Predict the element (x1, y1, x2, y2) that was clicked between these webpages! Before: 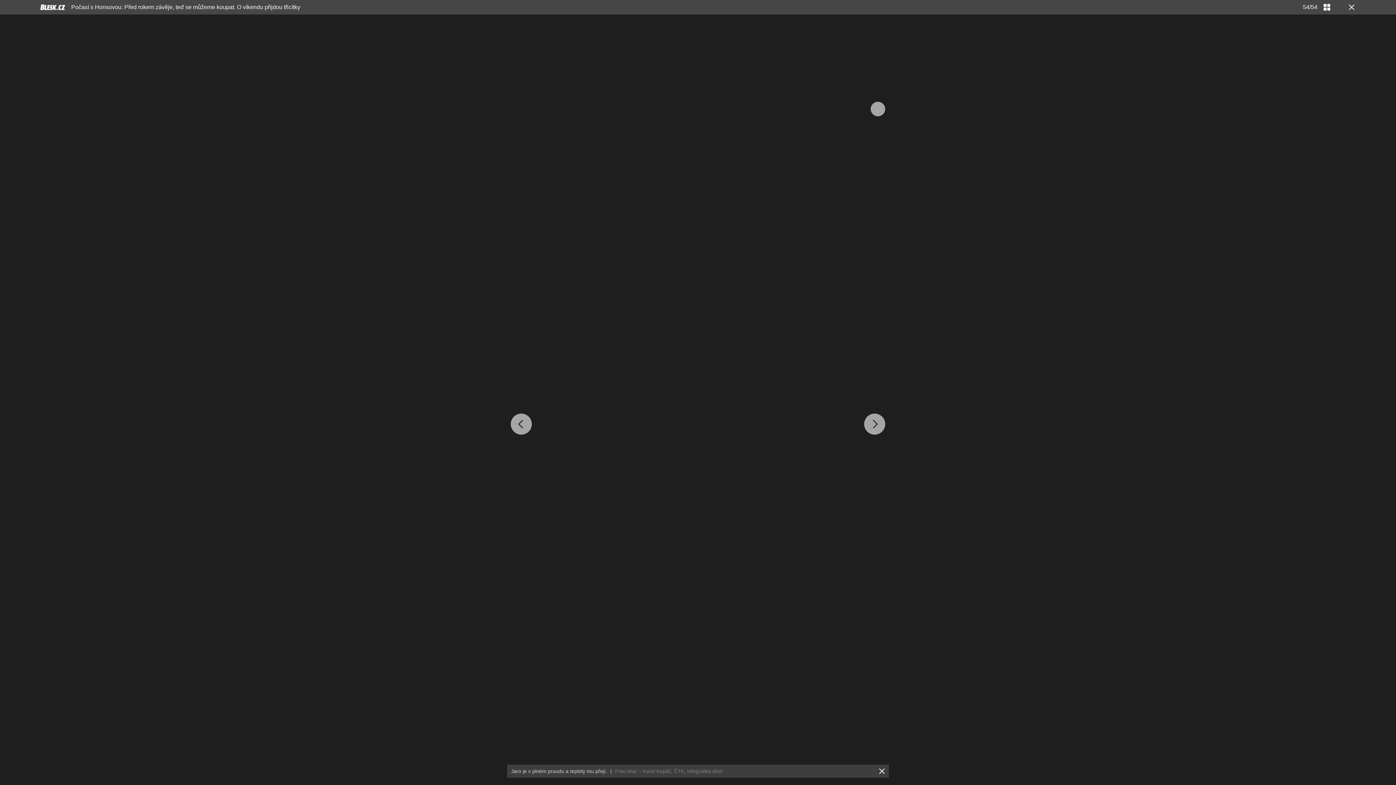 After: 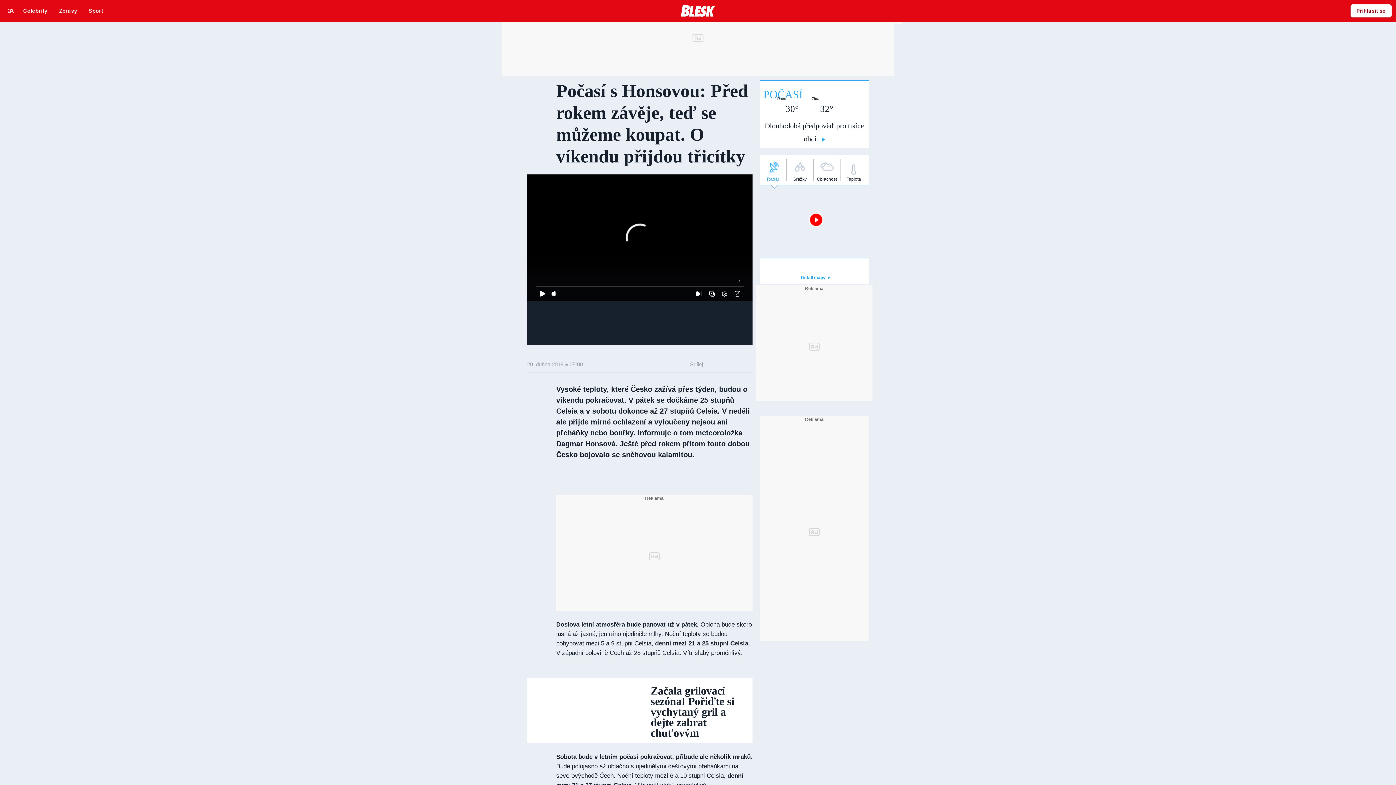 Action: bbox: (1346, 3, 1354, 10)